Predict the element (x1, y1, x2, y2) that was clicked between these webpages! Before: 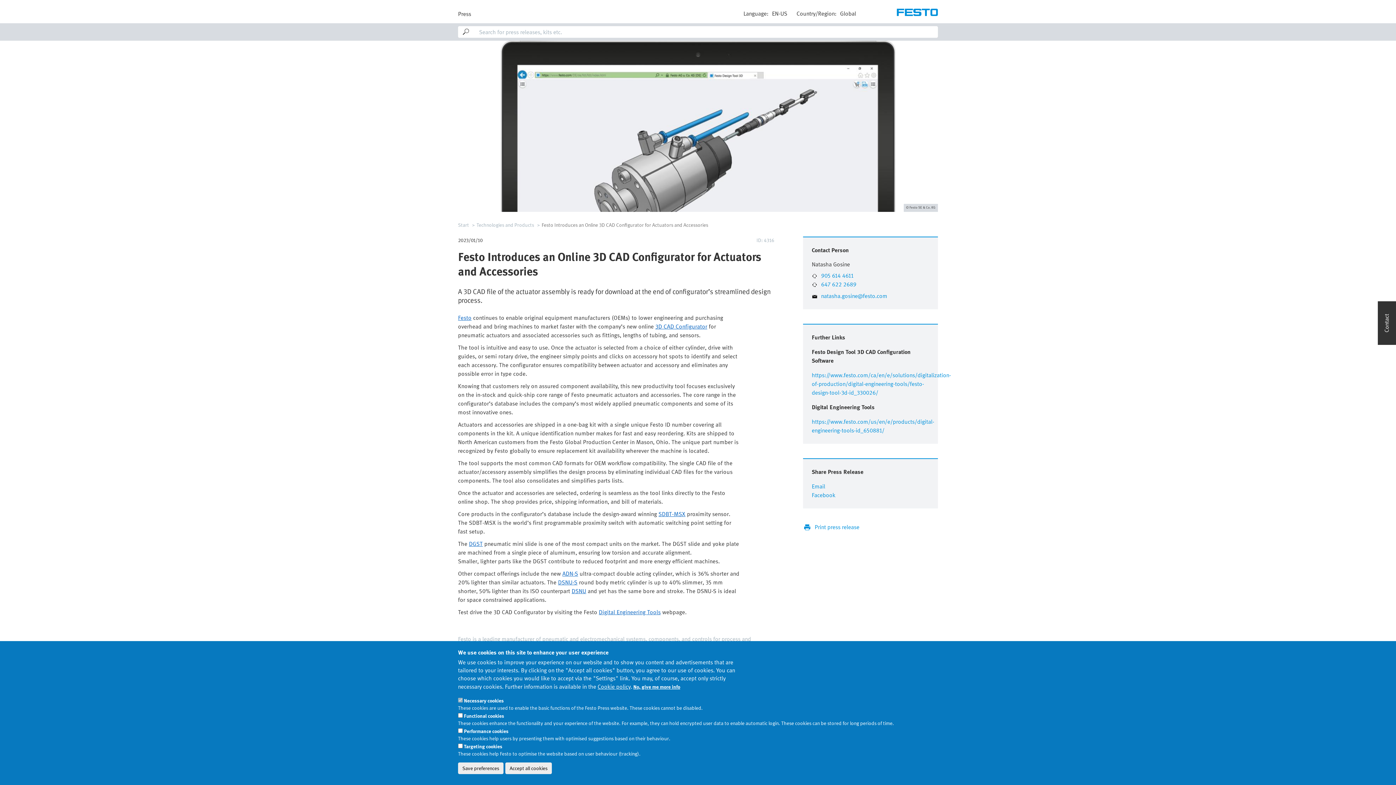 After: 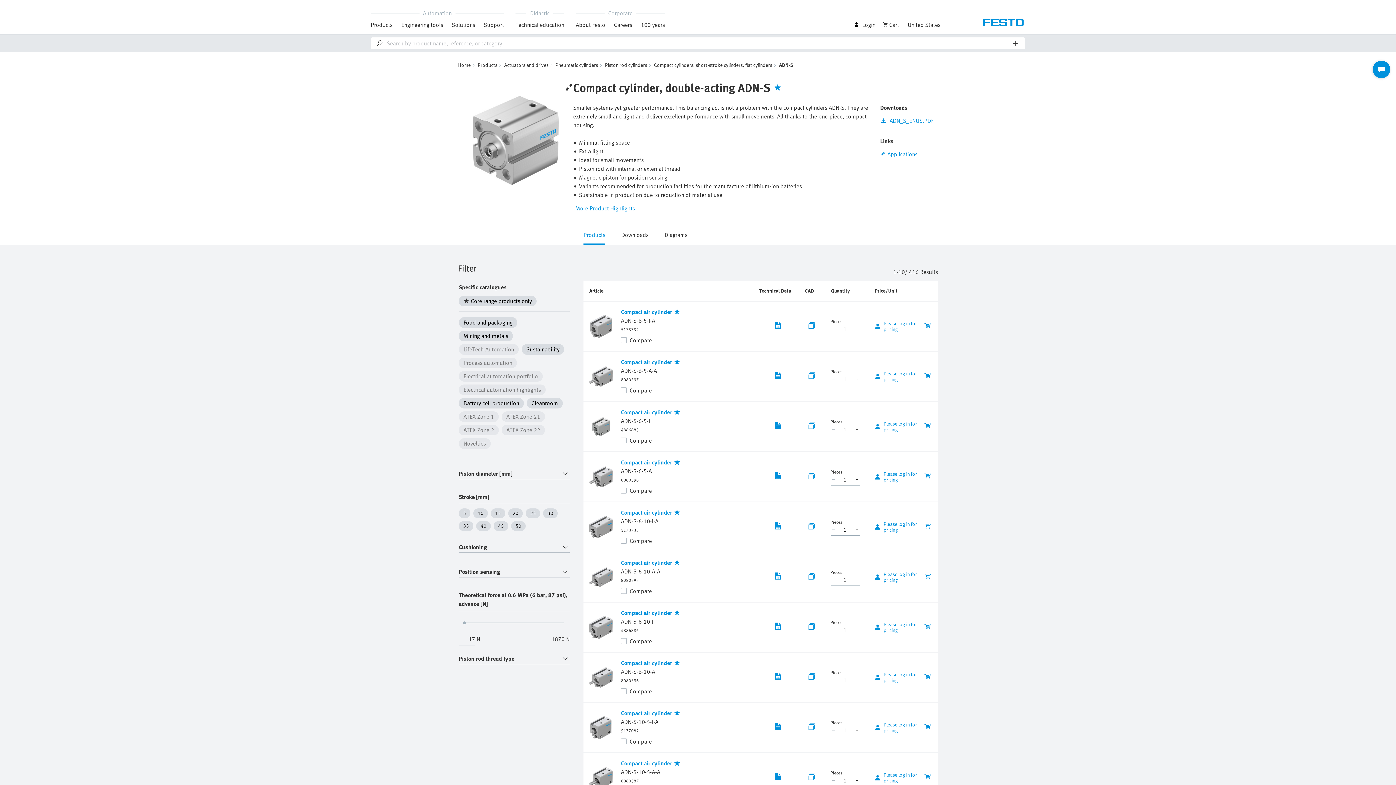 Action: bbox: (562, 570, 578, 577) label: ADN-S